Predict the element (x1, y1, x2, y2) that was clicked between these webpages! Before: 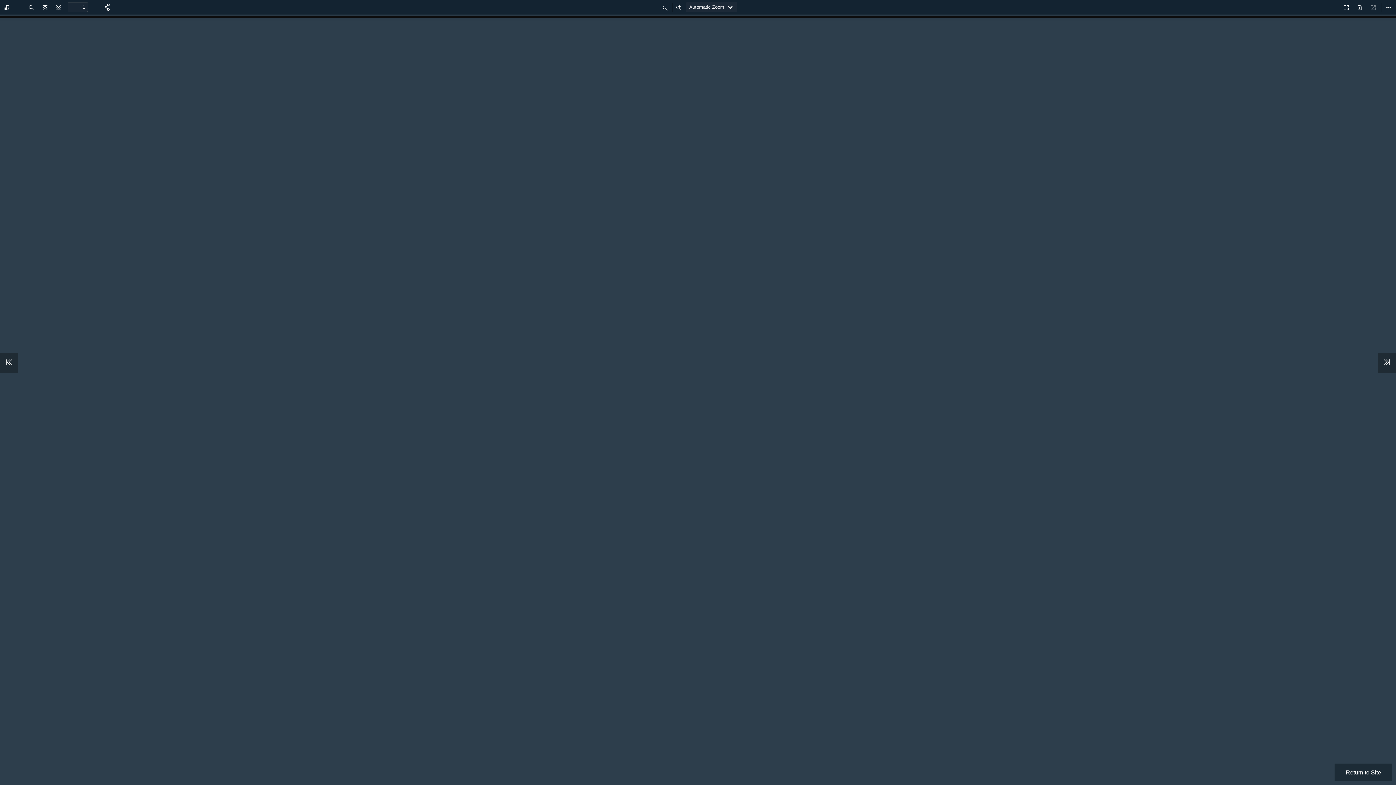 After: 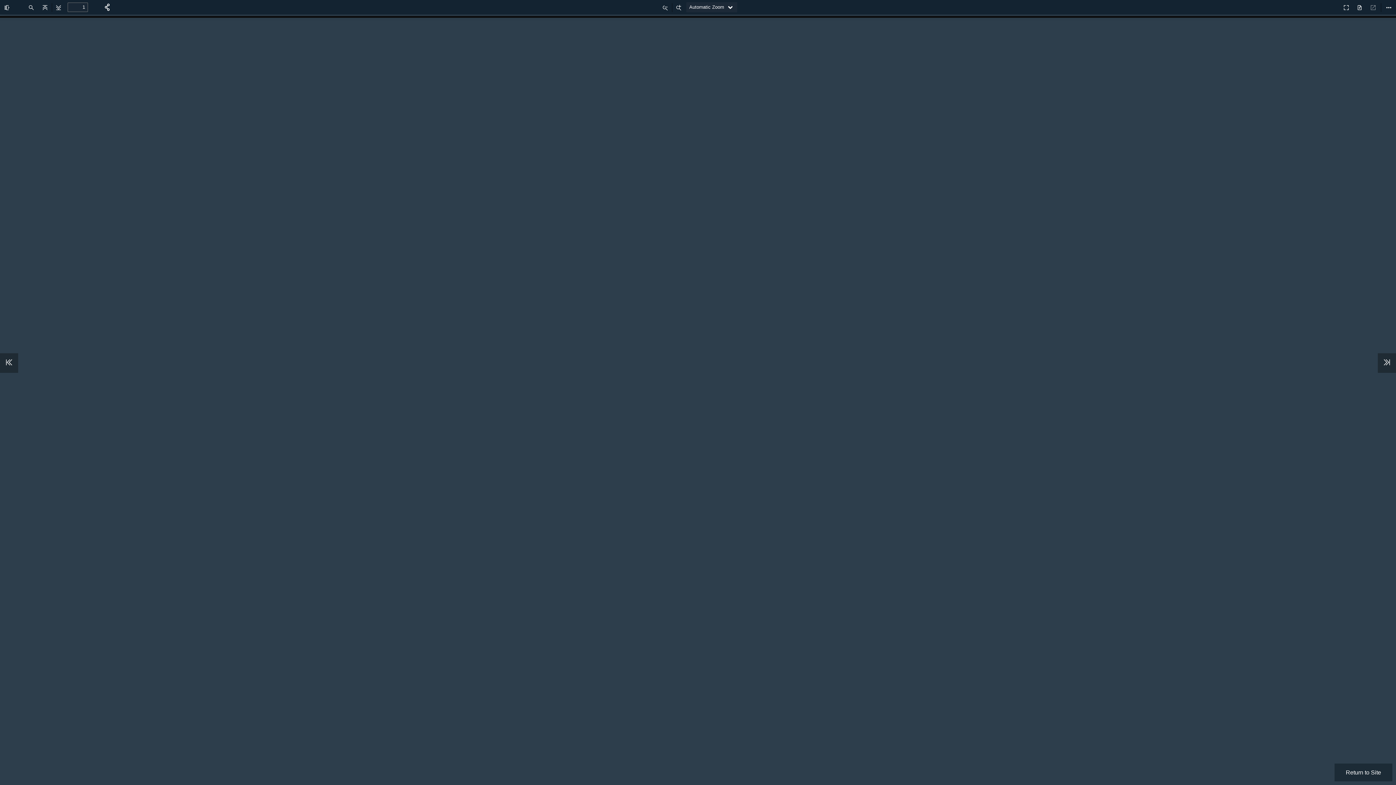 Action: bbox: (0, 353, 18, 373)